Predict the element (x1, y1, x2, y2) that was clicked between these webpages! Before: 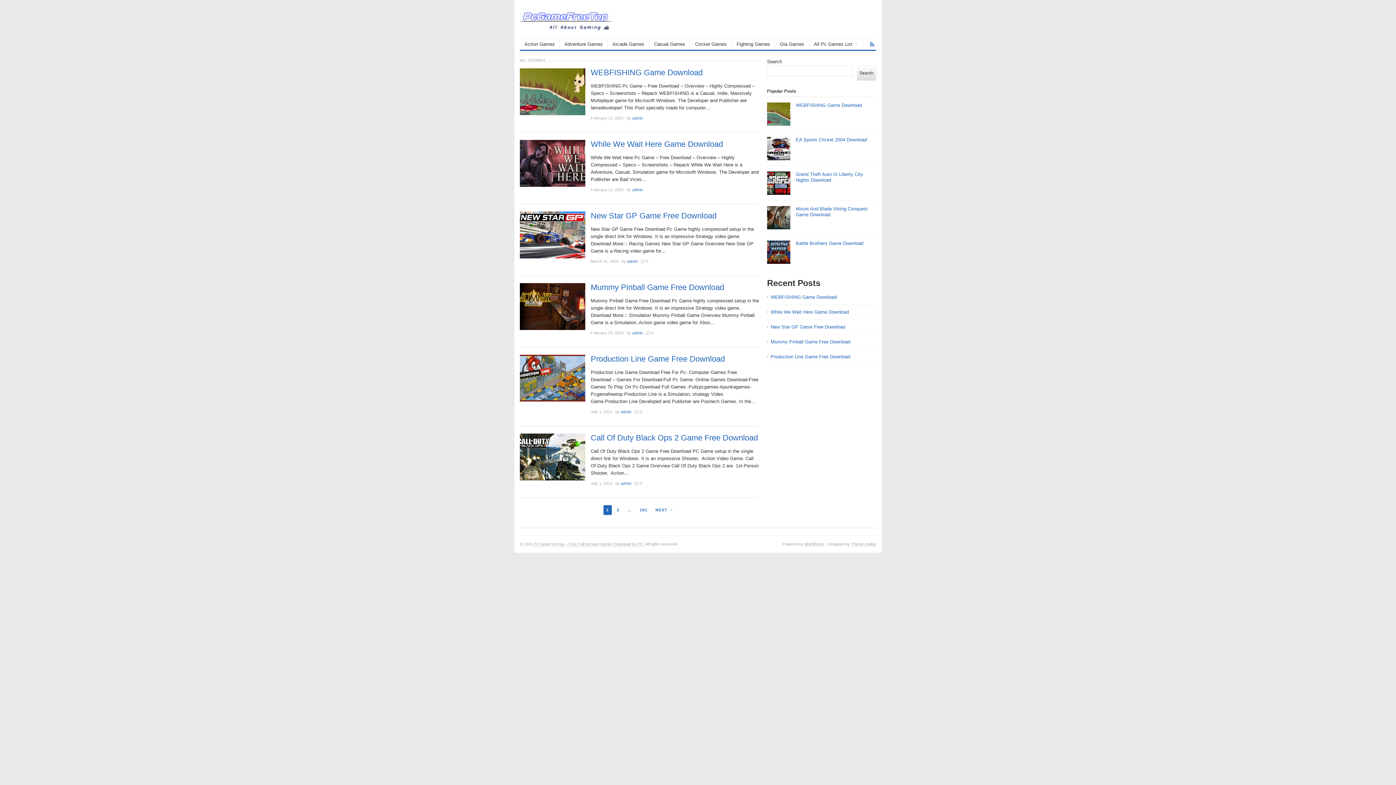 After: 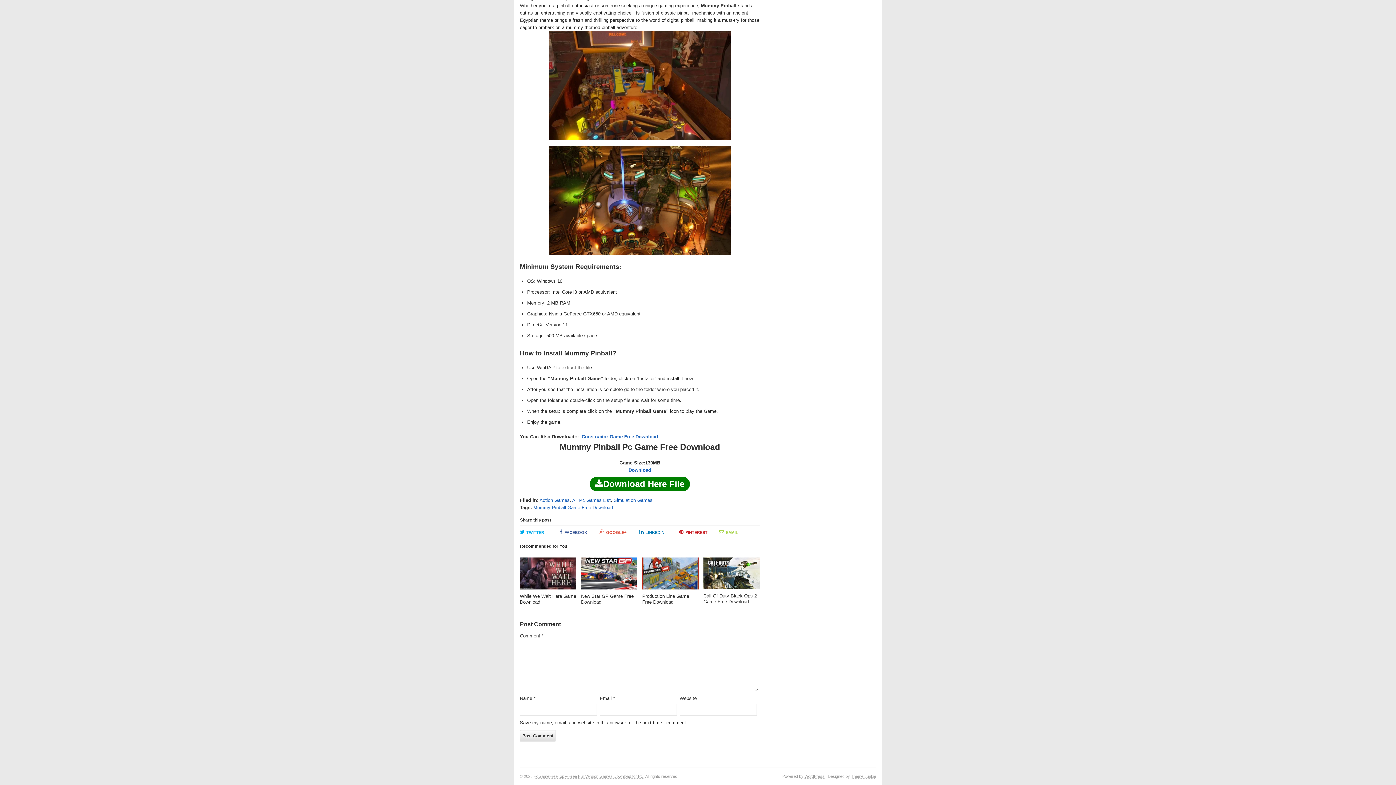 Action: bbox: (651, 330, 653, 335) label: 0